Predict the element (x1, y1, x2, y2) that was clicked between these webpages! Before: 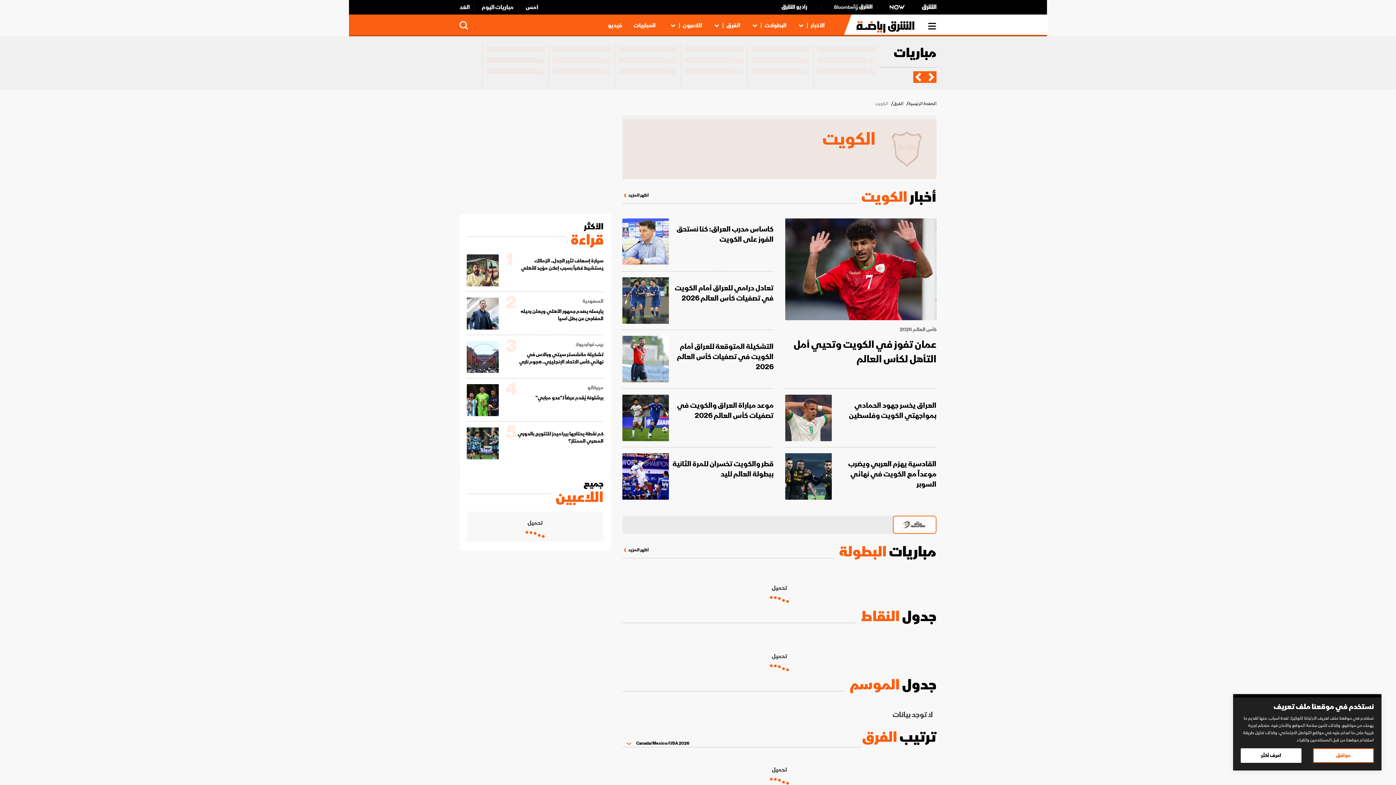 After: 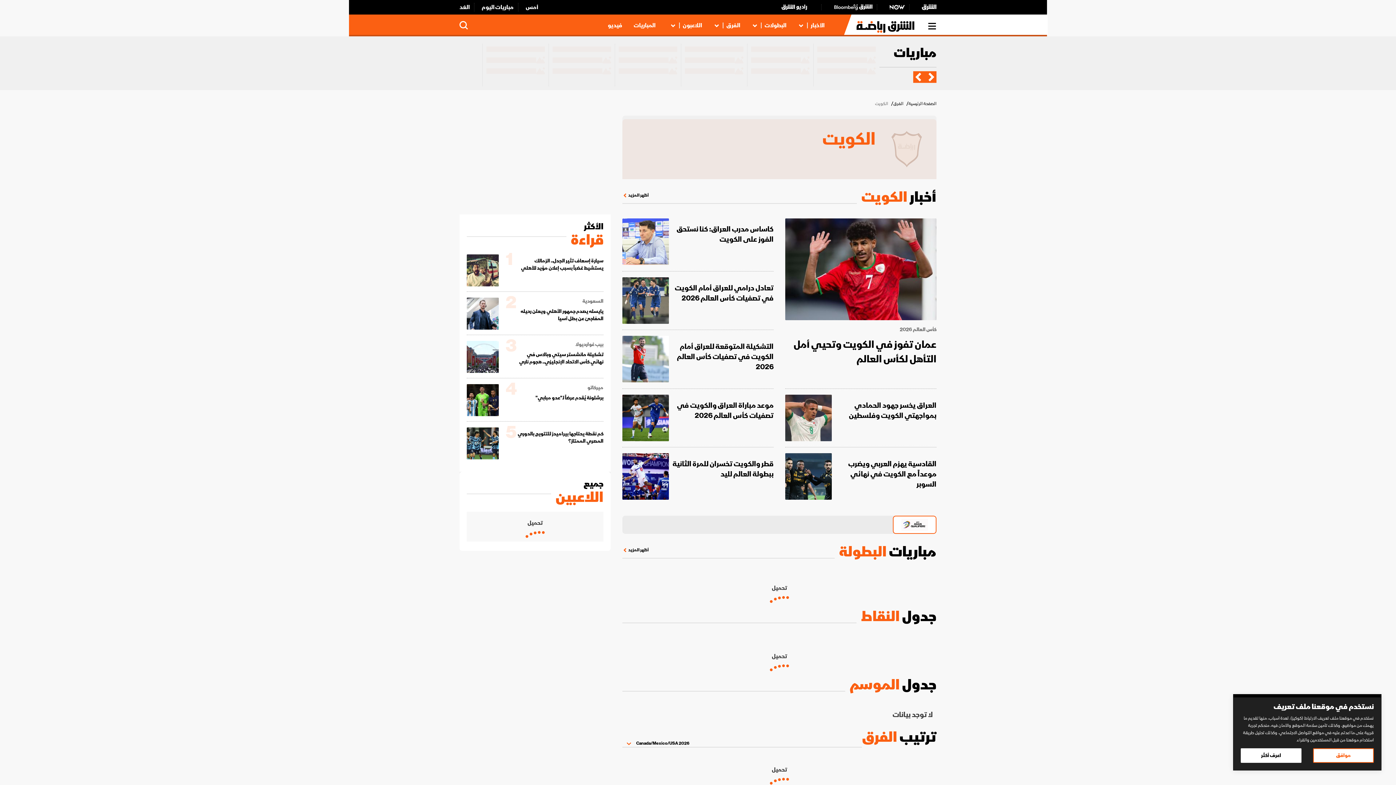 Action: bbox: (909, 4, 936, 10)